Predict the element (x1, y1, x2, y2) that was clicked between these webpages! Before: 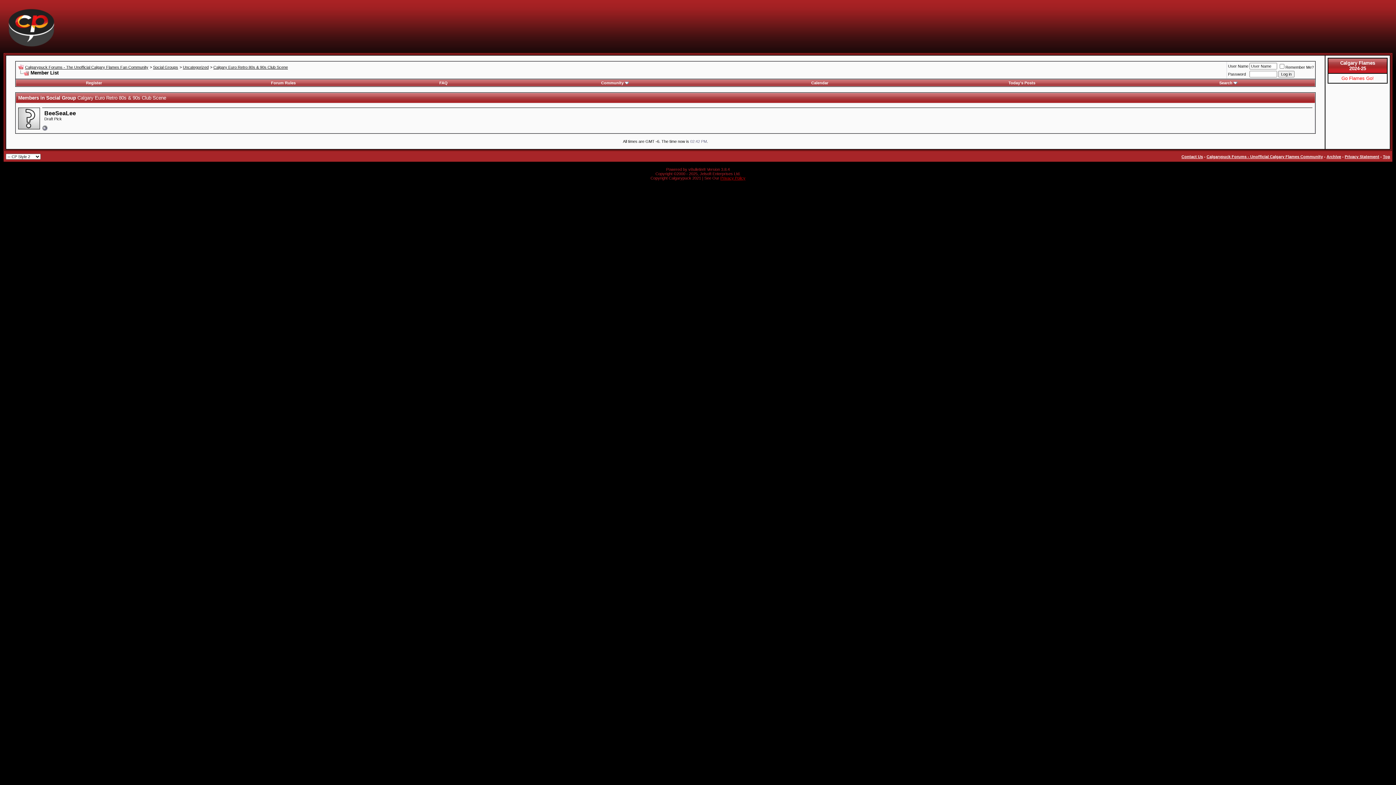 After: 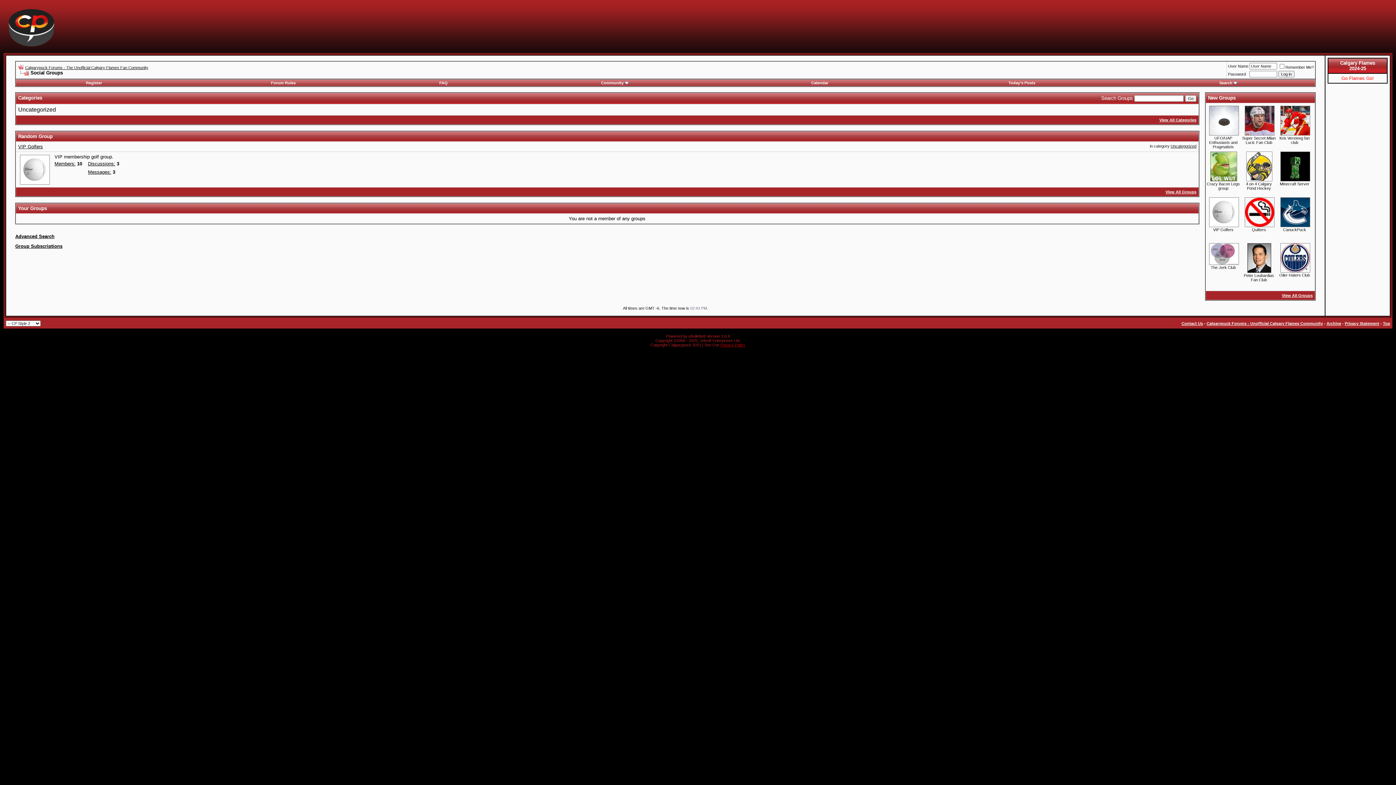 Action: bbox: (153, 65, 178, 69) label: Social Groups